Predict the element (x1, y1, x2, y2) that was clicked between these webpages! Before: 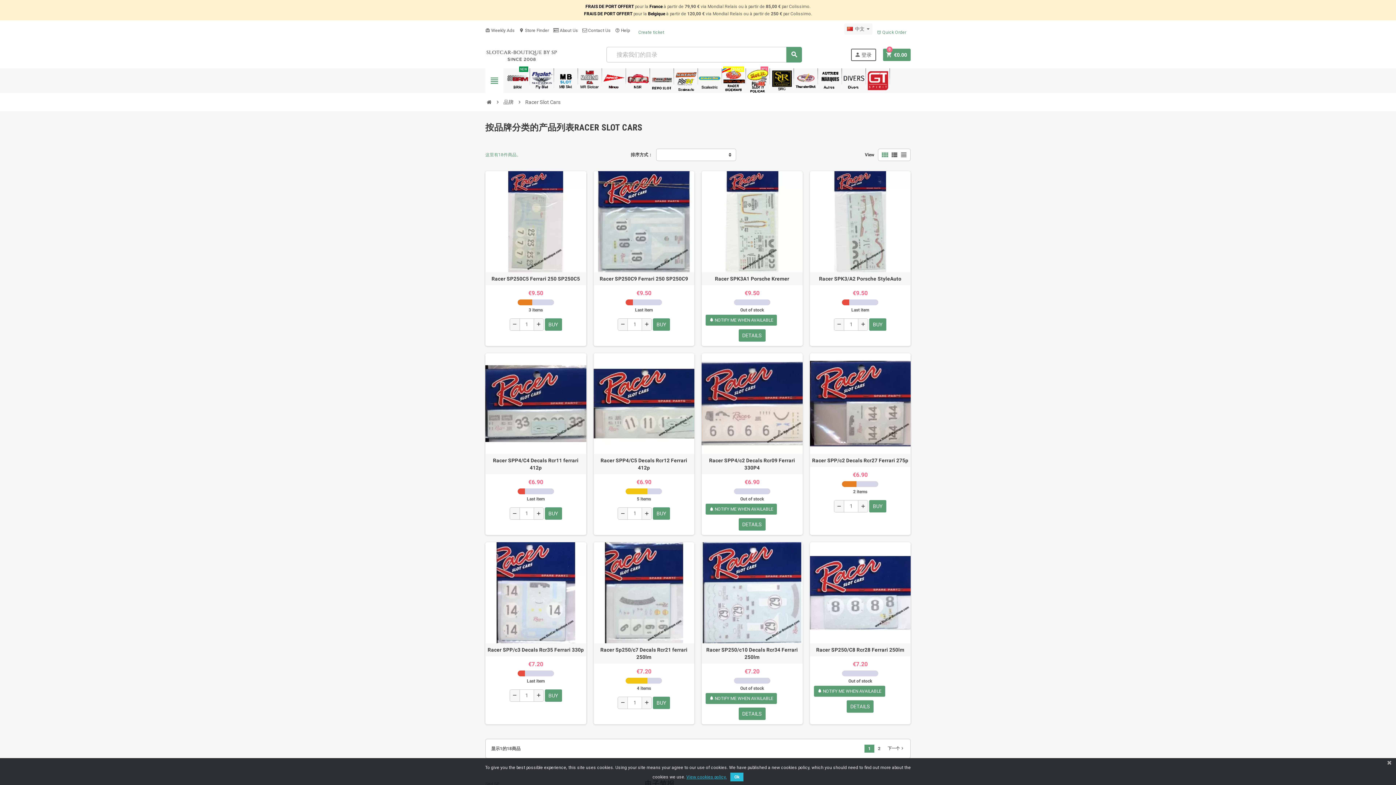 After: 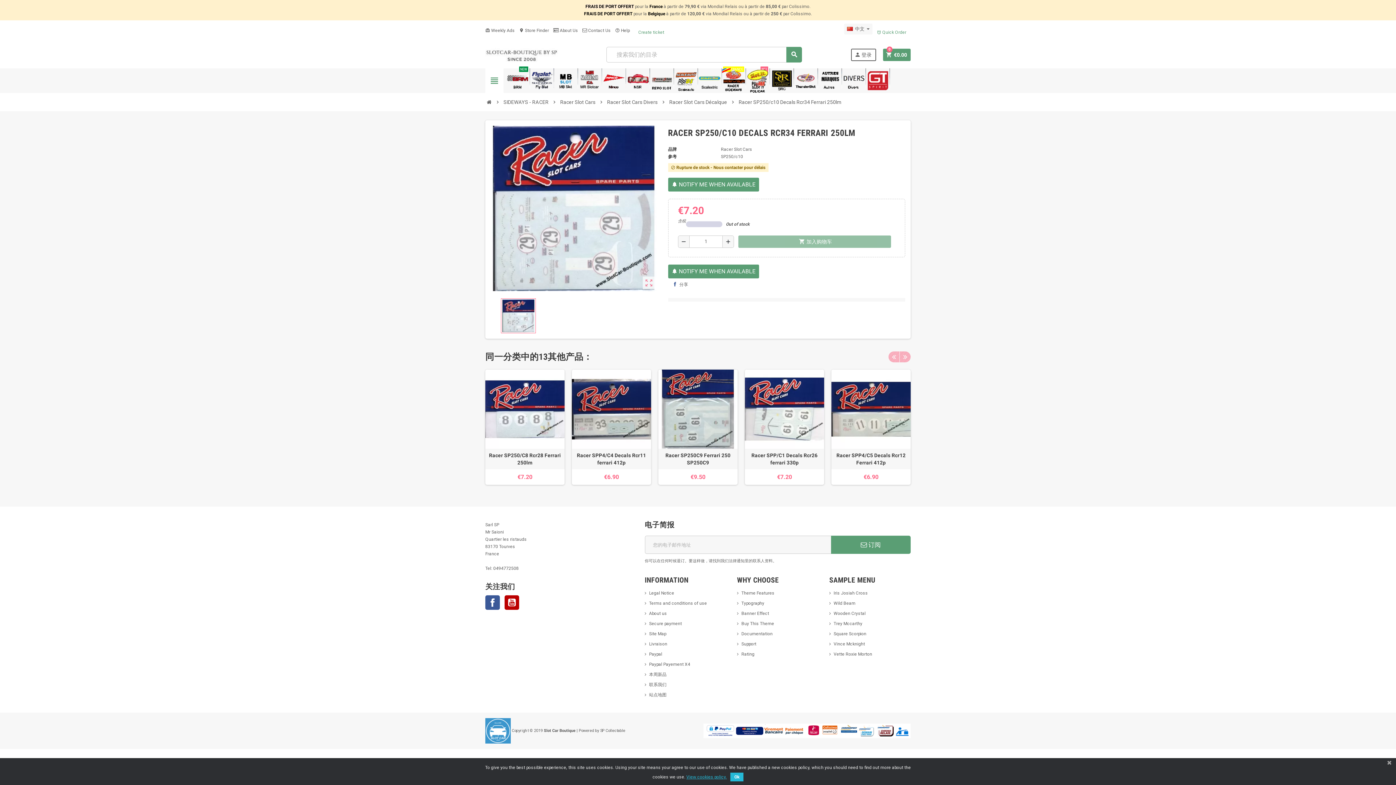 Action: bbox: (701, 542, 802, 643)